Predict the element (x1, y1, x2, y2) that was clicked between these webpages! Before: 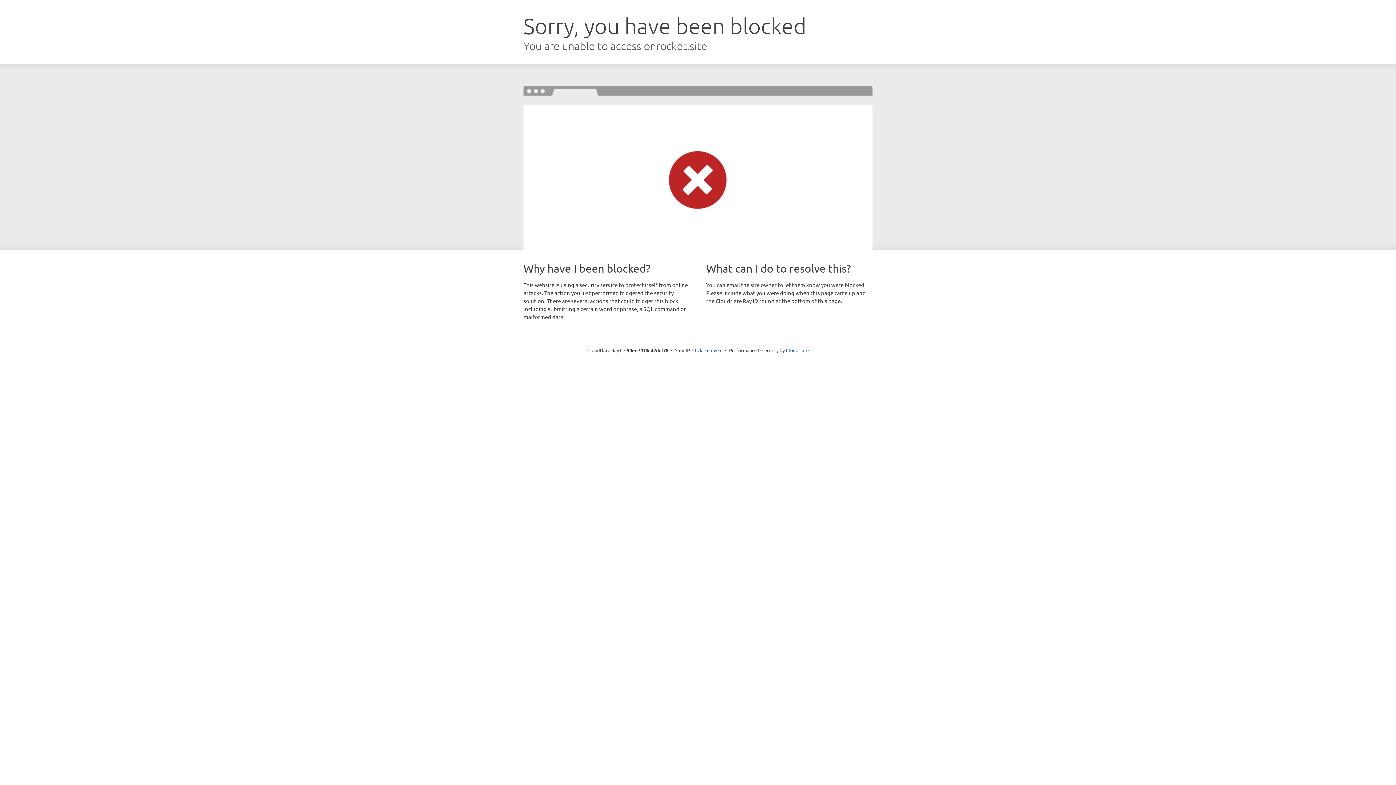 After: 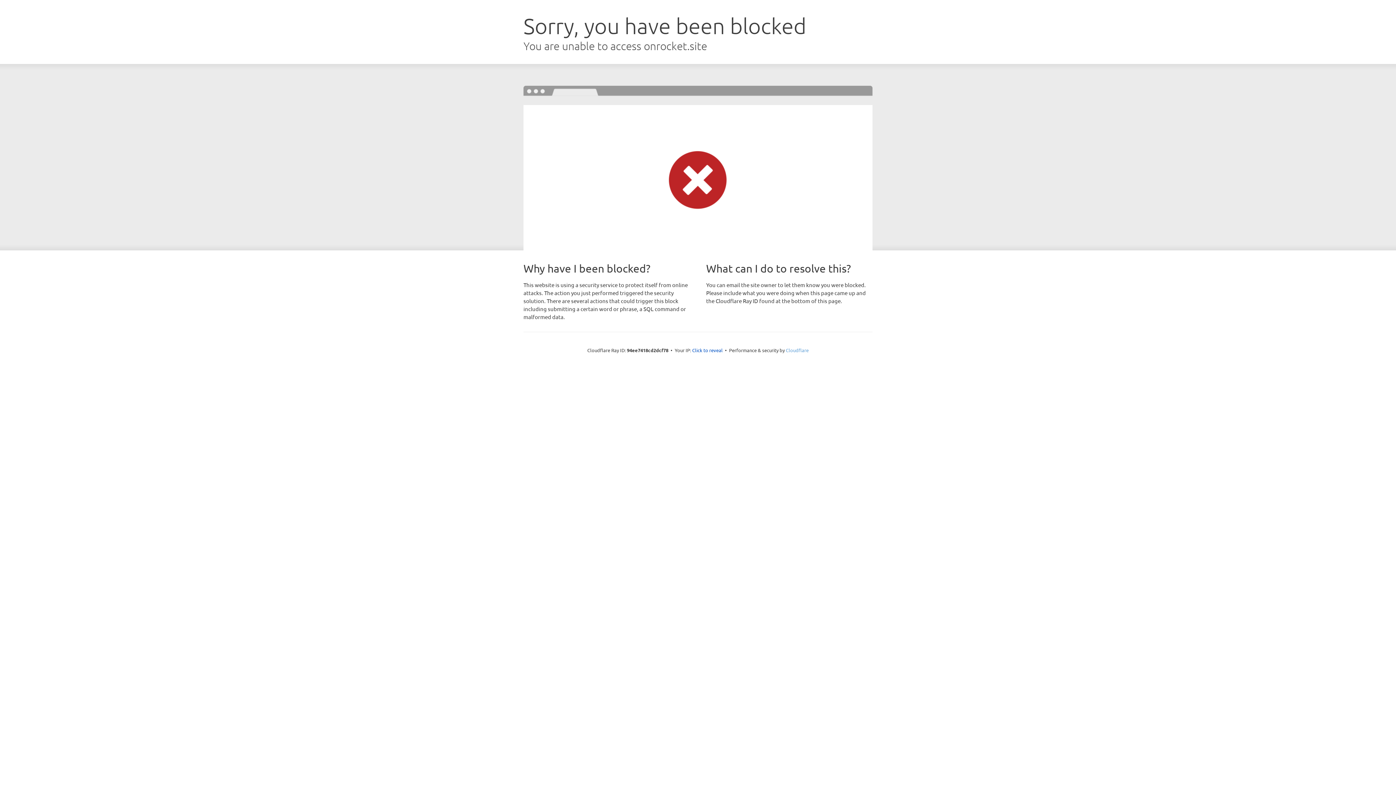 Action: bbox: (786, 347, 808, 353) label: Cloudflare